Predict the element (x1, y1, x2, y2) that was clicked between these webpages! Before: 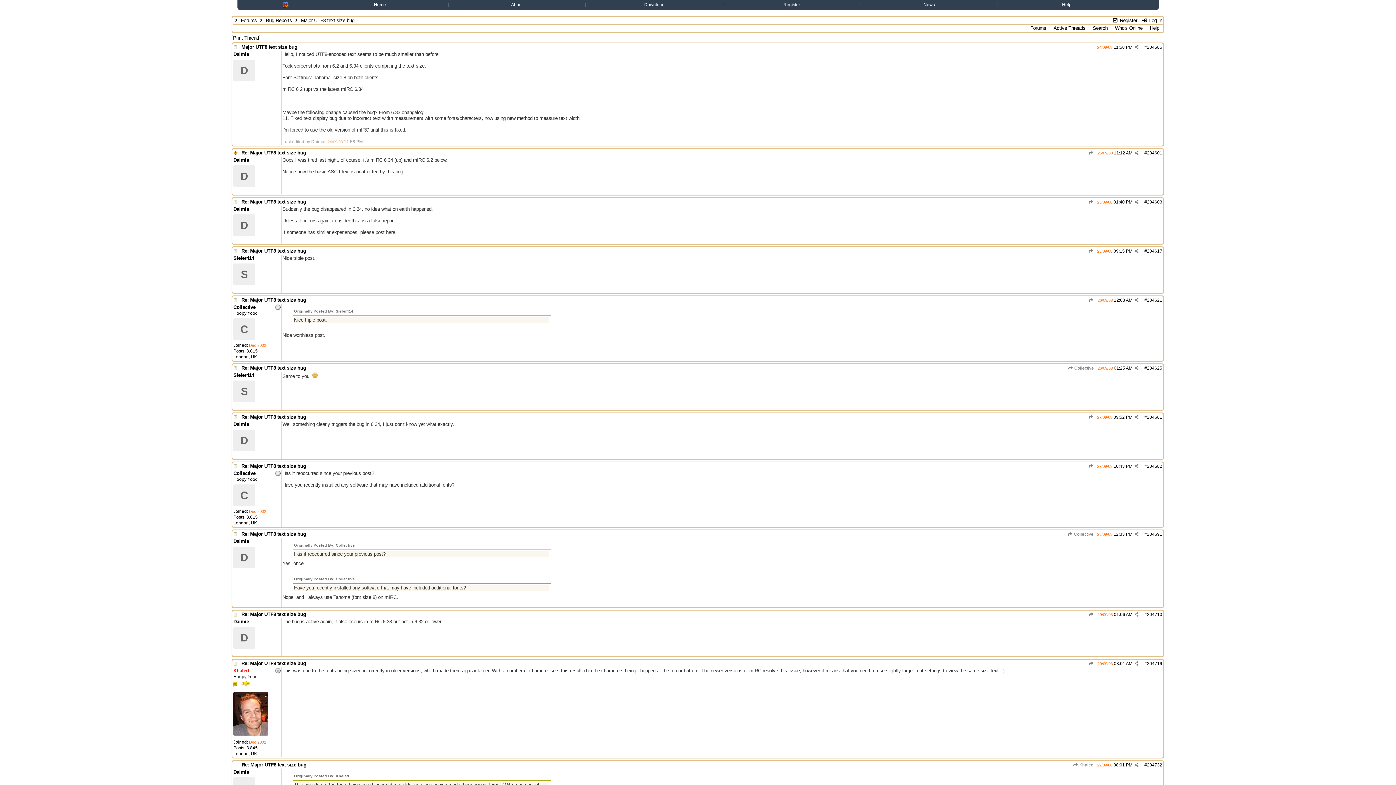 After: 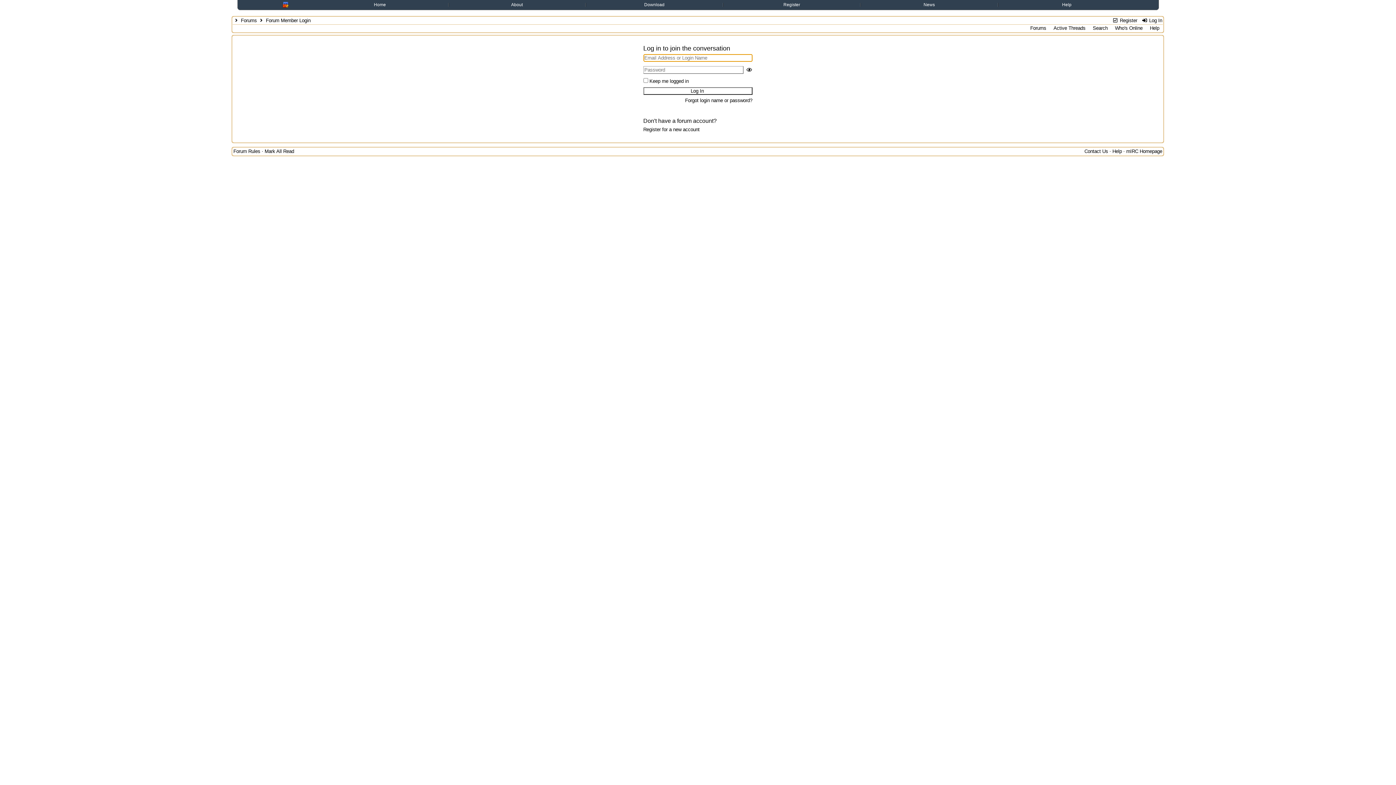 Action: bbox: (1141, 17, 1162, 23) label:  Log In